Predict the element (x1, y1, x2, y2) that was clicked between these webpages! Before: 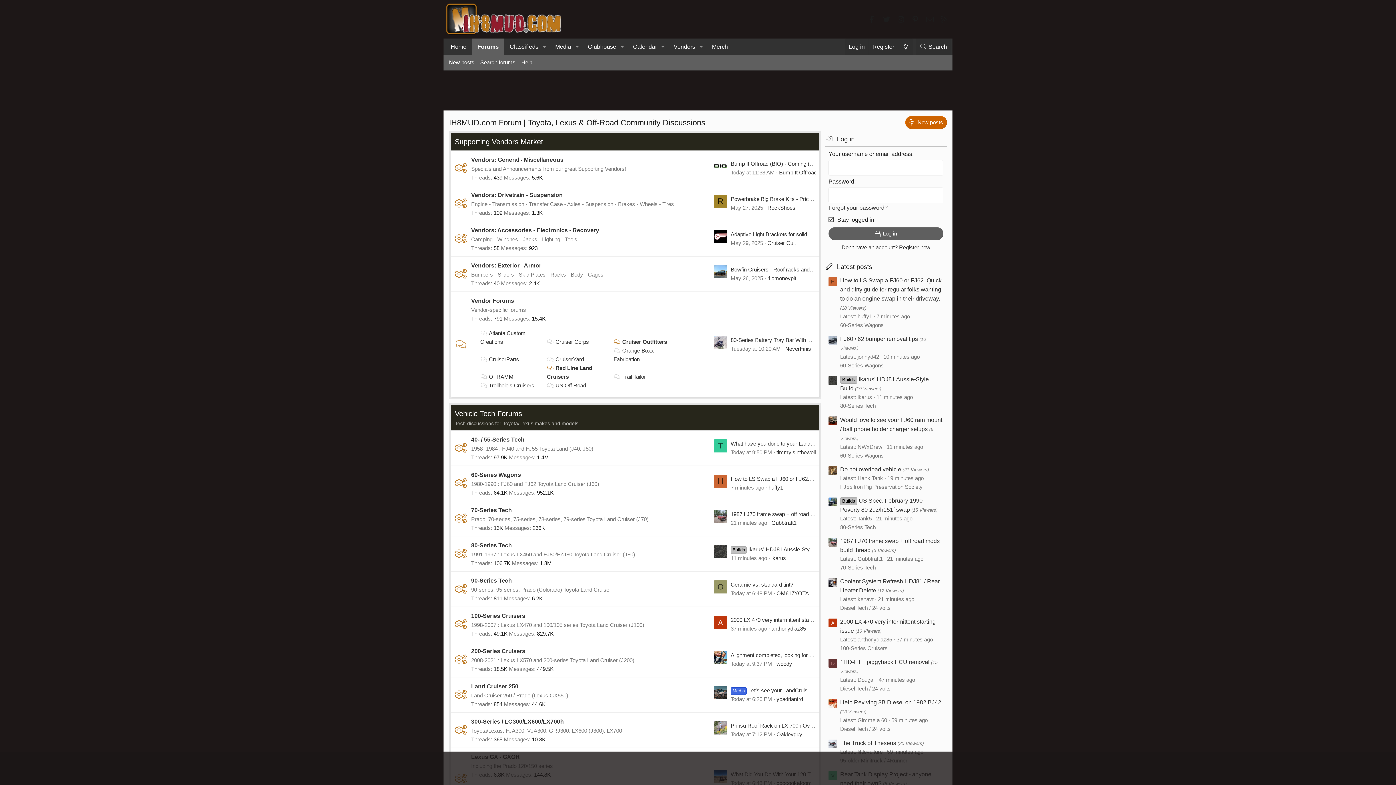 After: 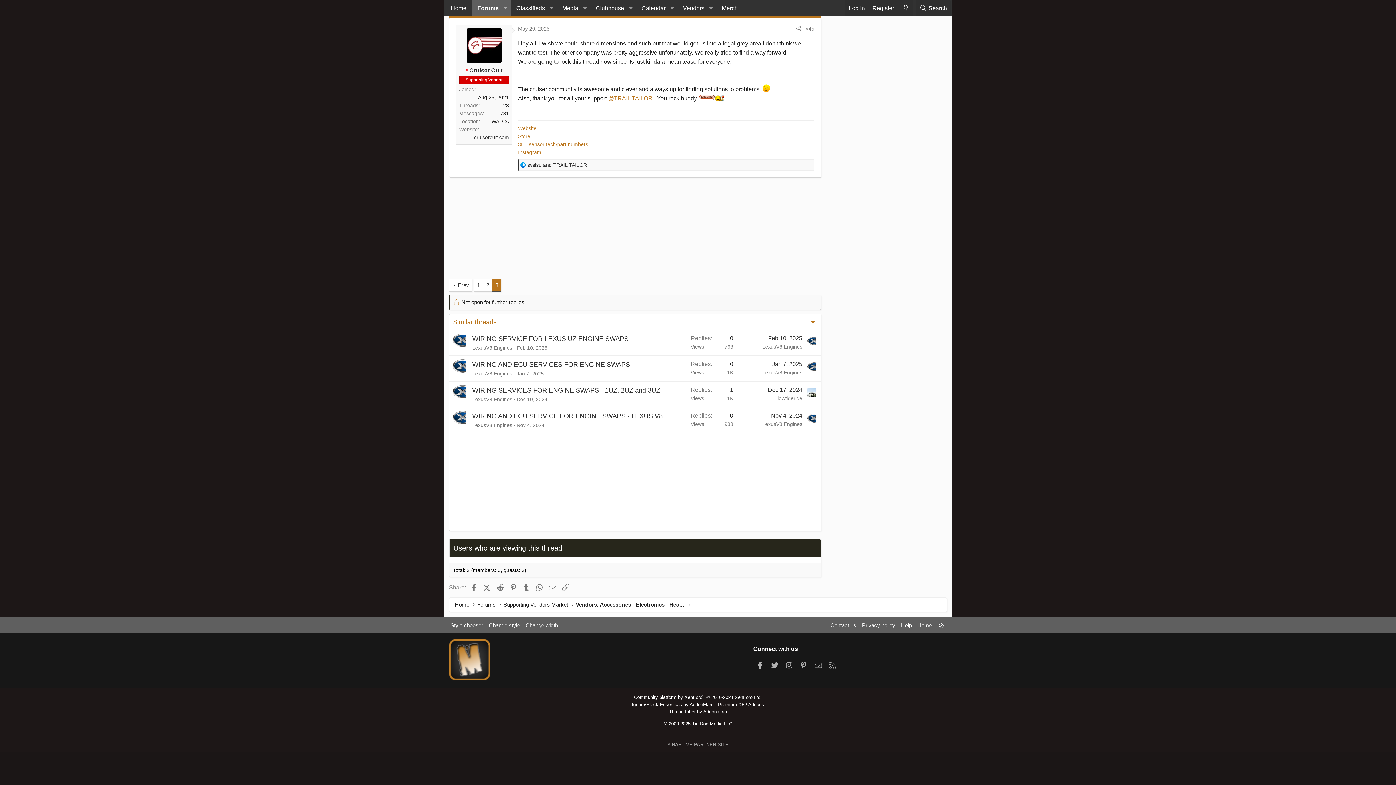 Action: label: Adaptive Light Brackets for solid axle cruisers bbox: (730, 231, 839, 237)